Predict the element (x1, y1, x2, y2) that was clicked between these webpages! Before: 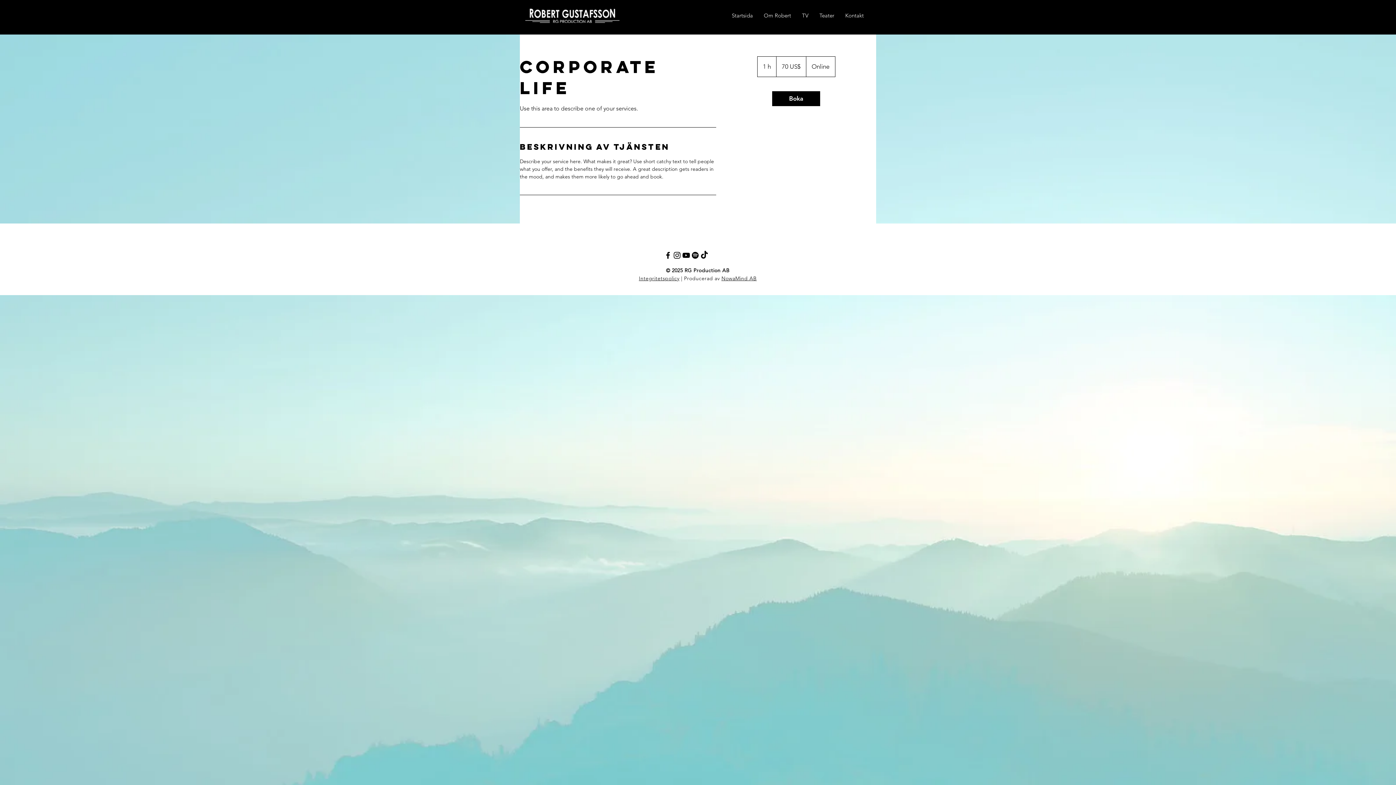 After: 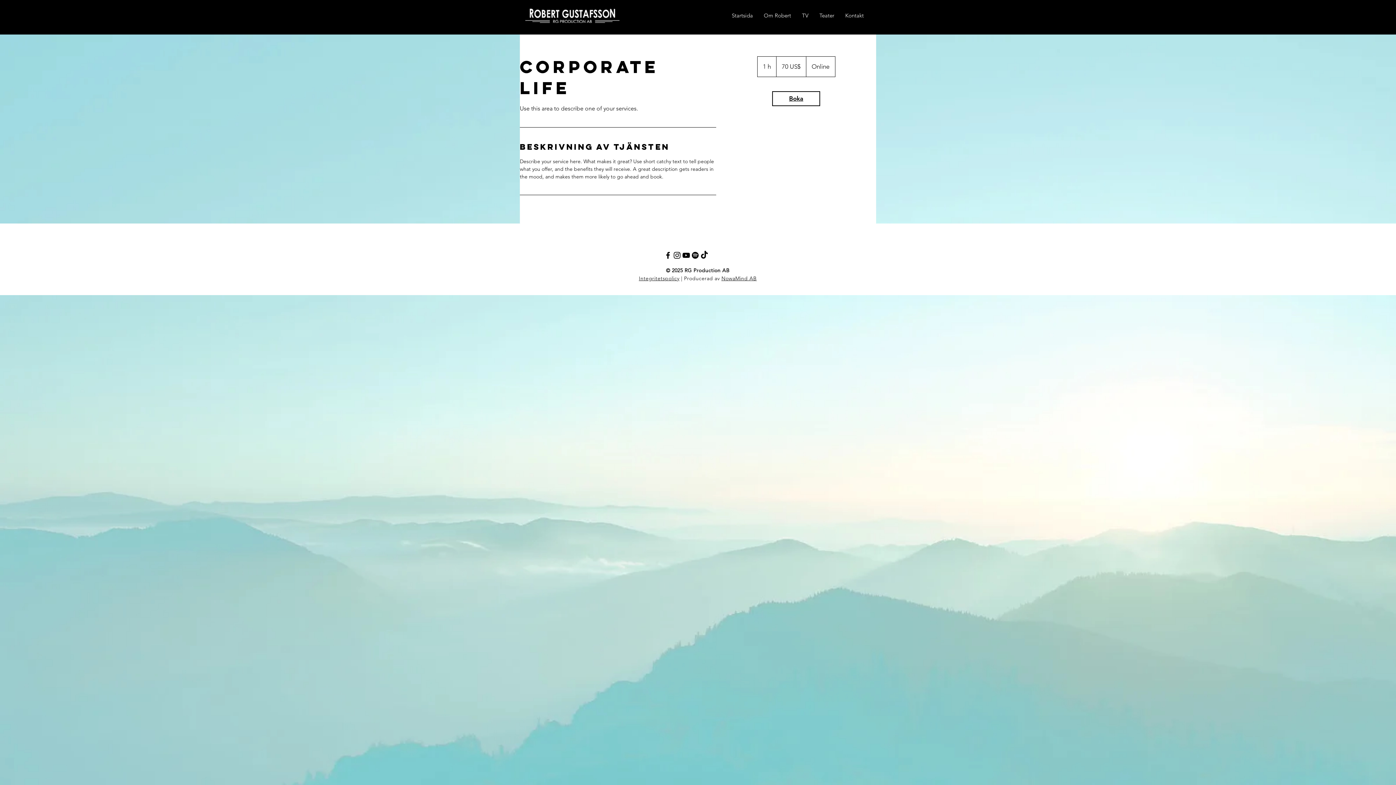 Action: label: Boka bbox: (772, 91, 820, 106)